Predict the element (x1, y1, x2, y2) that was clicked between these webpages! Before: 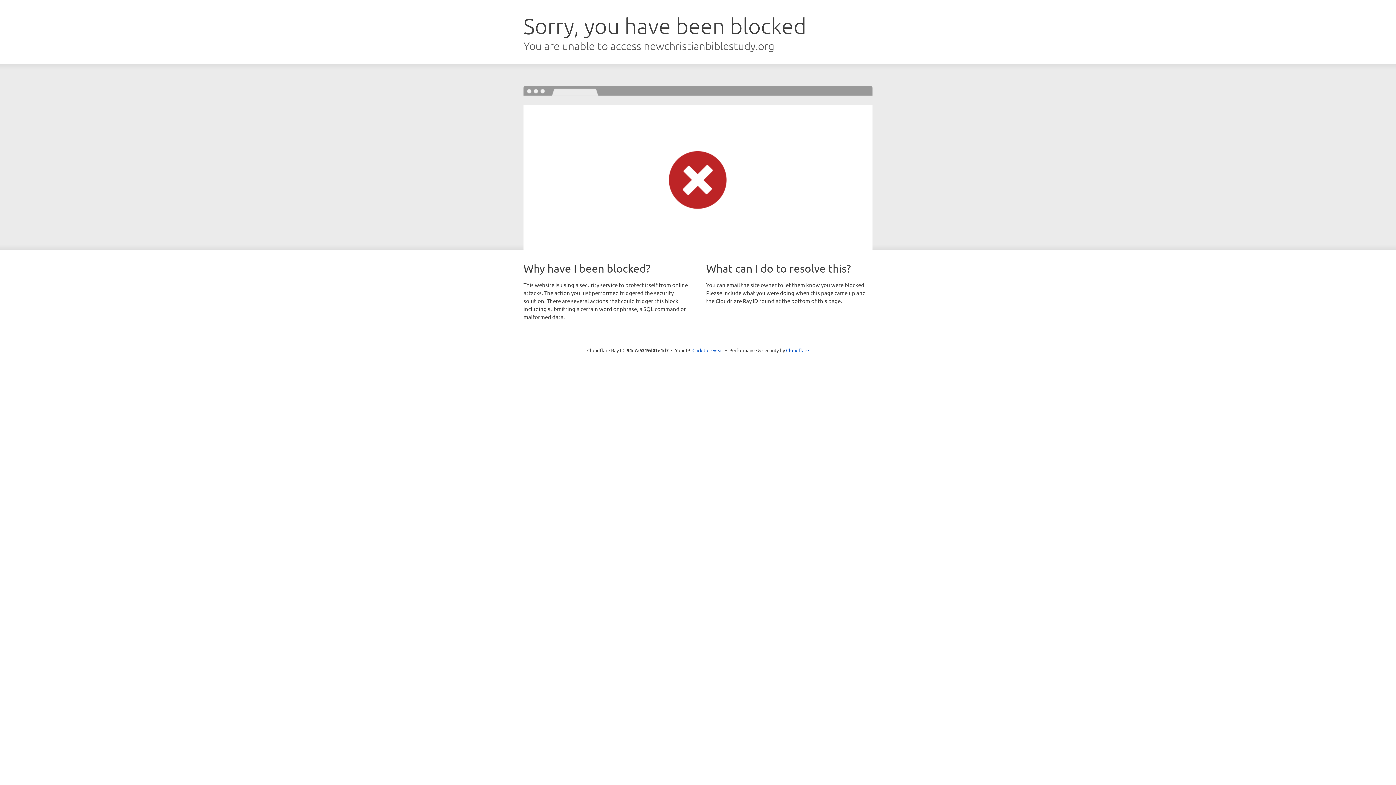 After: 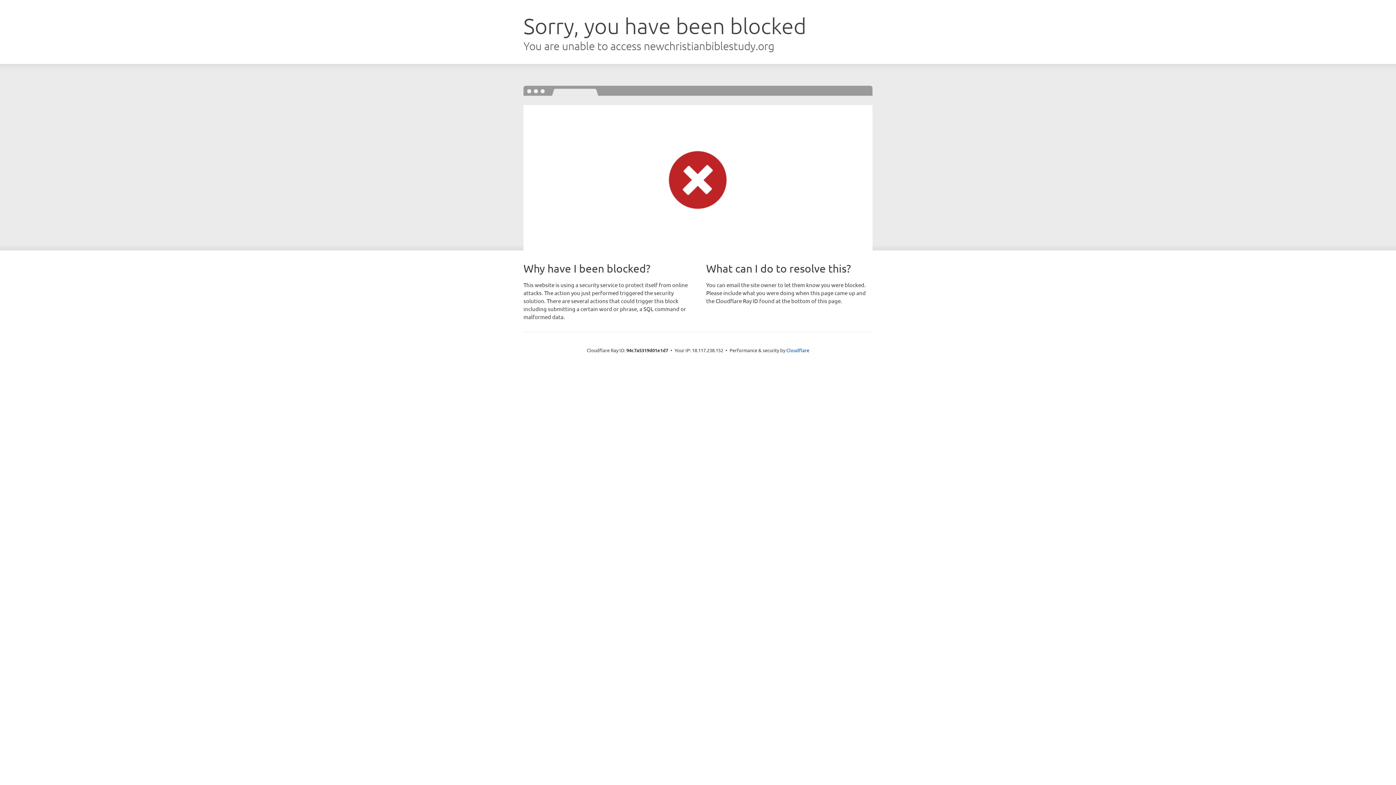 Action: label: Click to reveal bbox: (692, 346, 723, 353)